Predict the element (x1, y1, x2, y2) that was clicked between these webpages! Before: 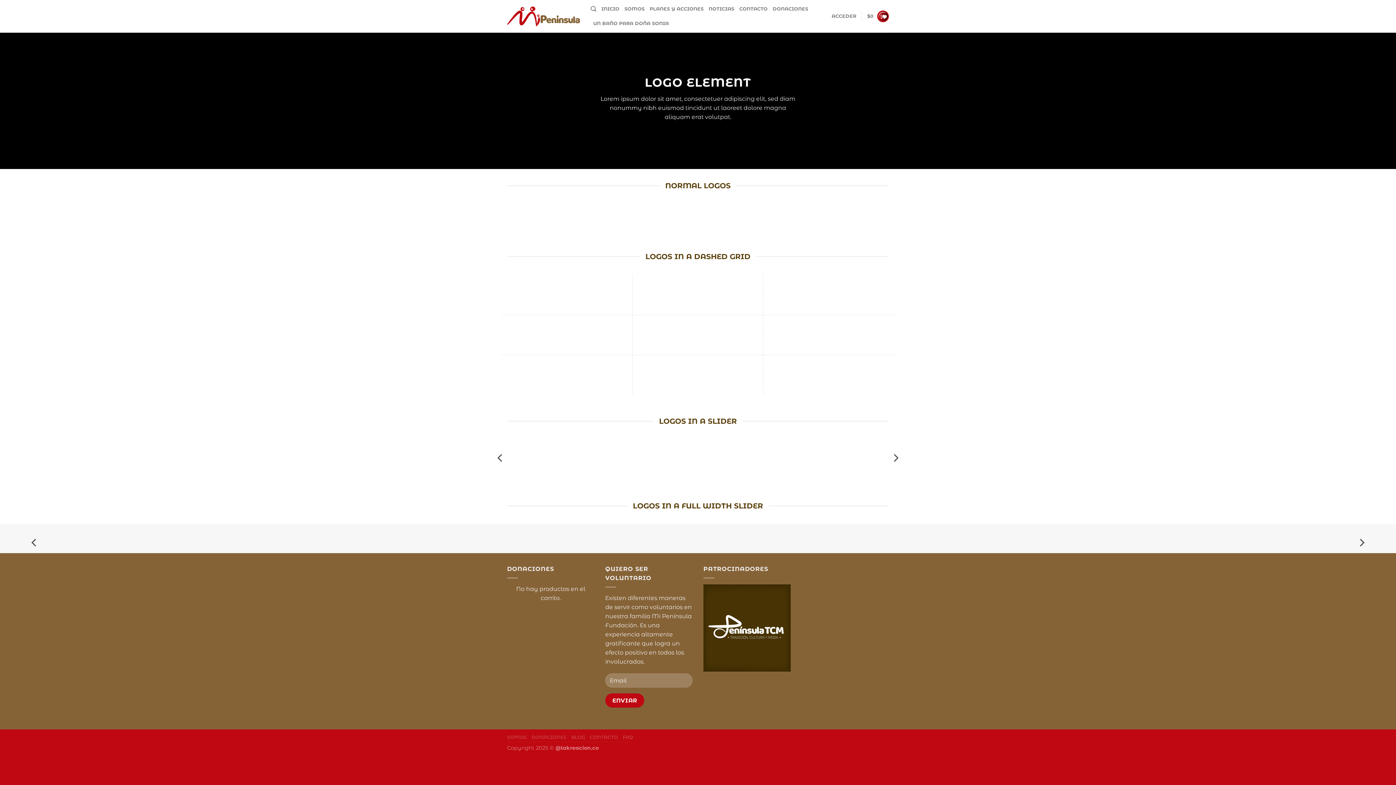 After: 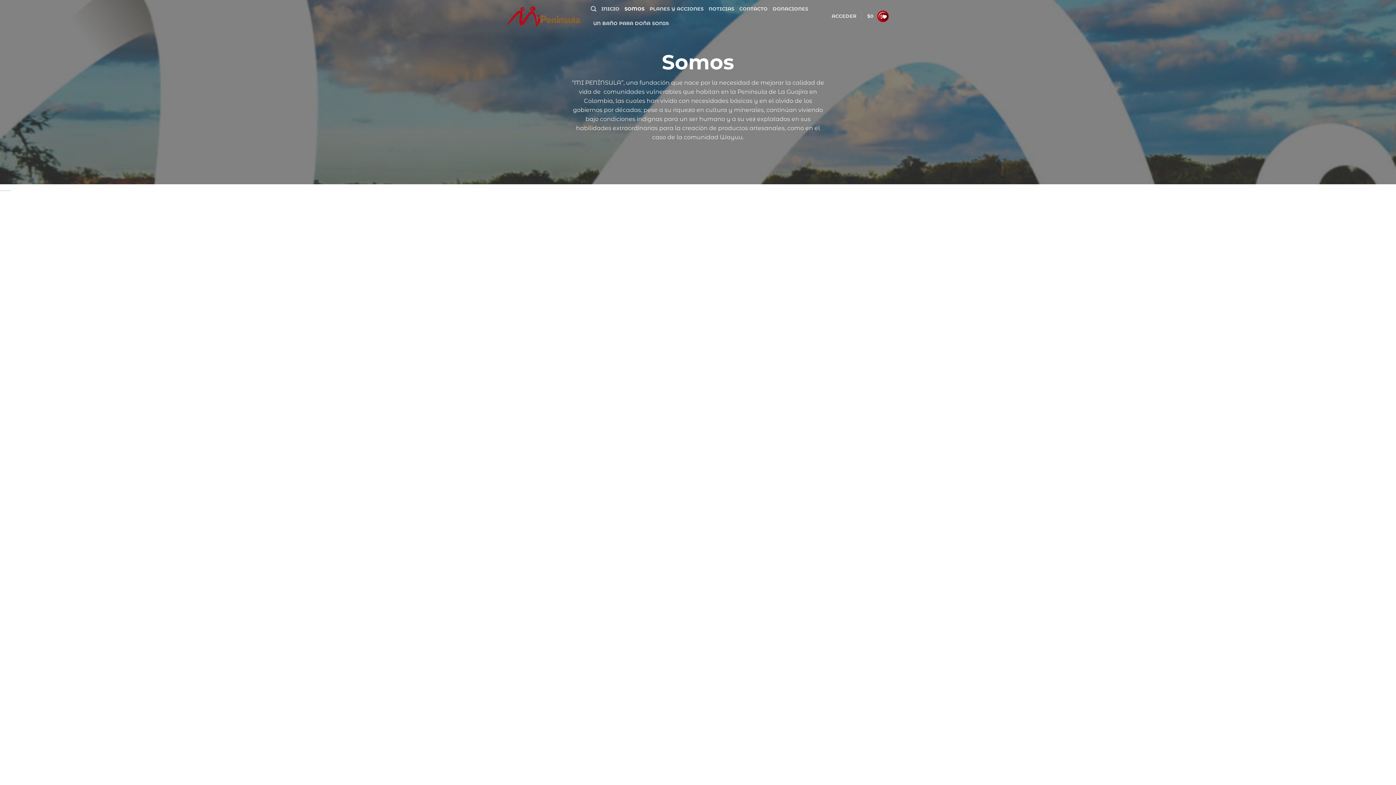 Action: label: SOMOS bbox: (507, 734, 526, 740)